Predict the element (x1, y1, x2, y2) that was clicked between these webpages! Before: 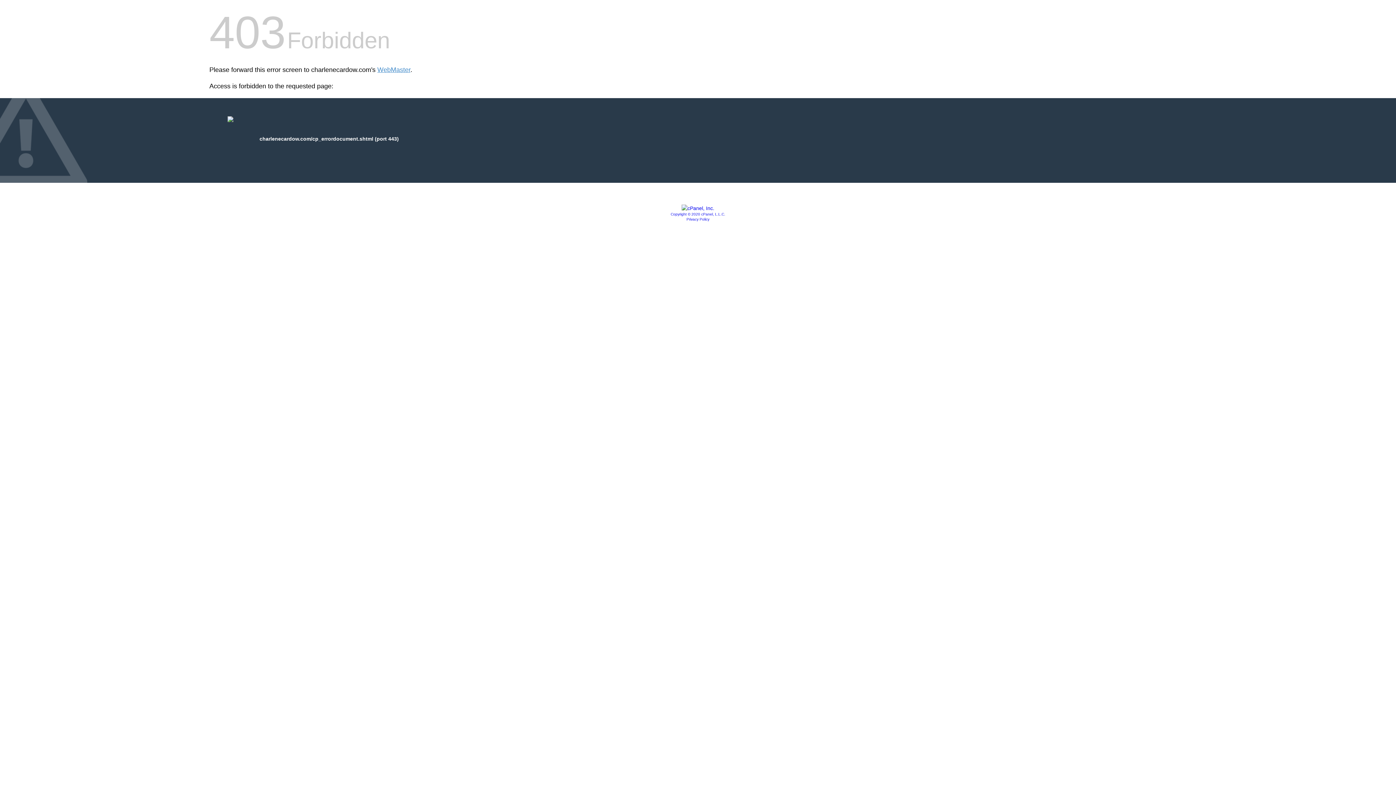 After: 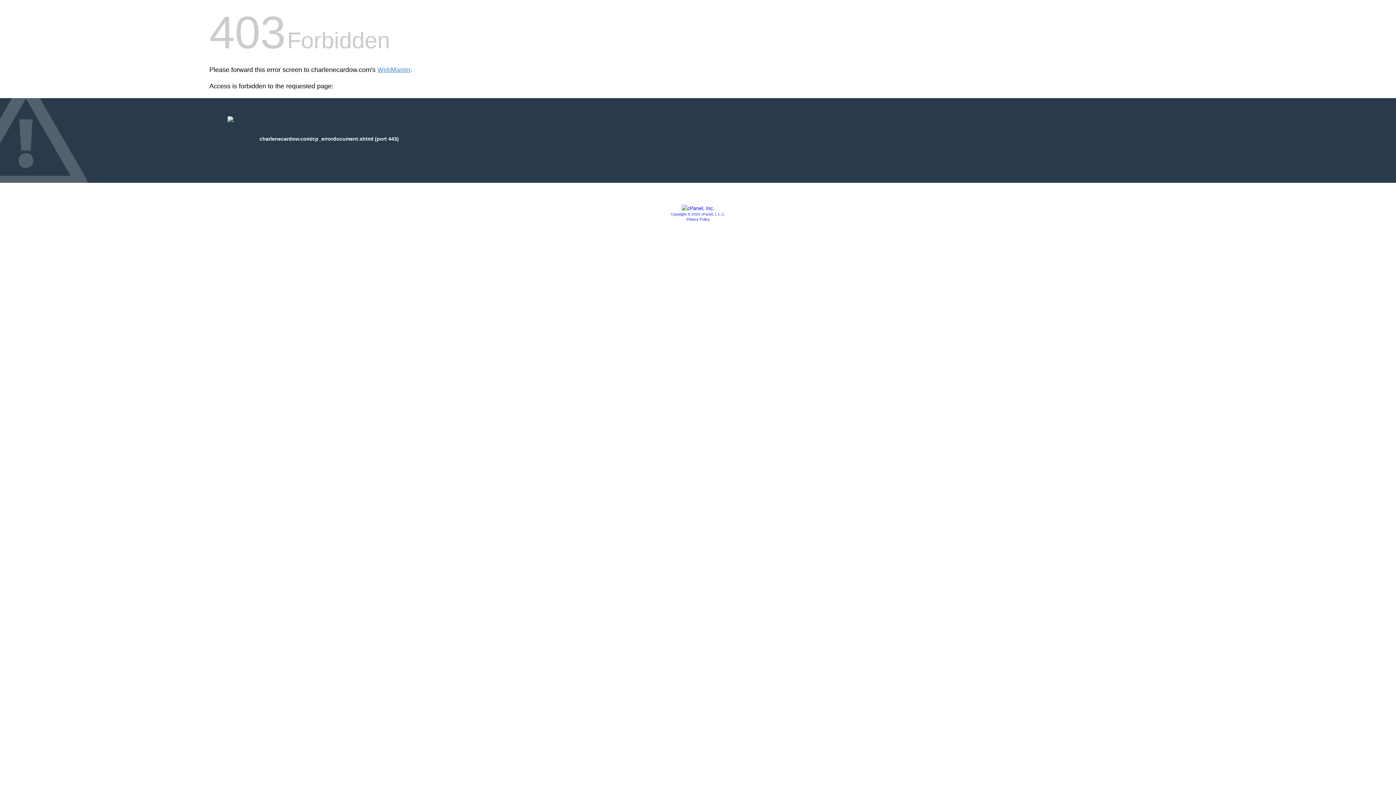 Action: label: Copyright © 2020 cPanel, L.L.C. bbox: (670, 212, 725, 216)